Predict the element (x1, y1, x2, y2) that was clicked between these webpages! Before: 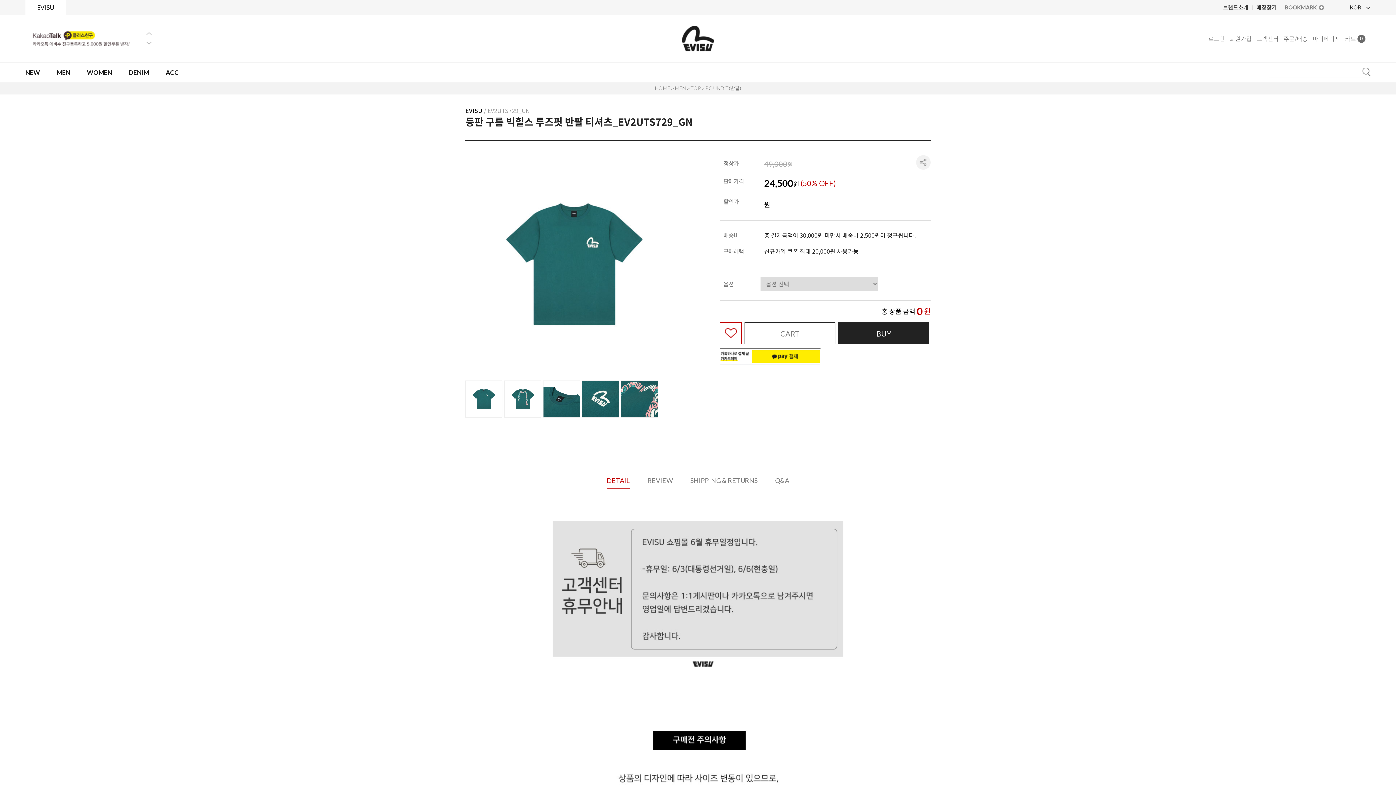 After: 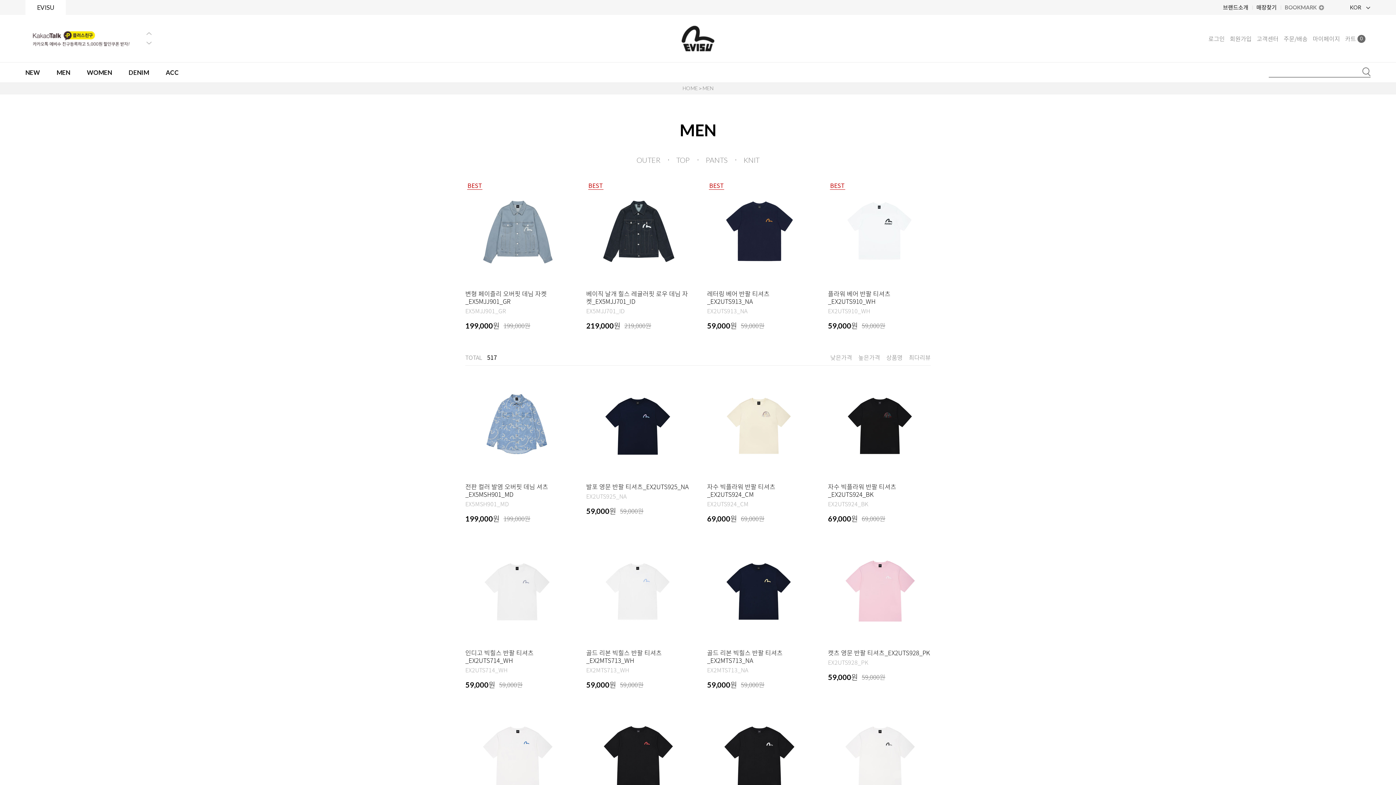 Action: bbox: (56, 62, 70, 82) label: MEN